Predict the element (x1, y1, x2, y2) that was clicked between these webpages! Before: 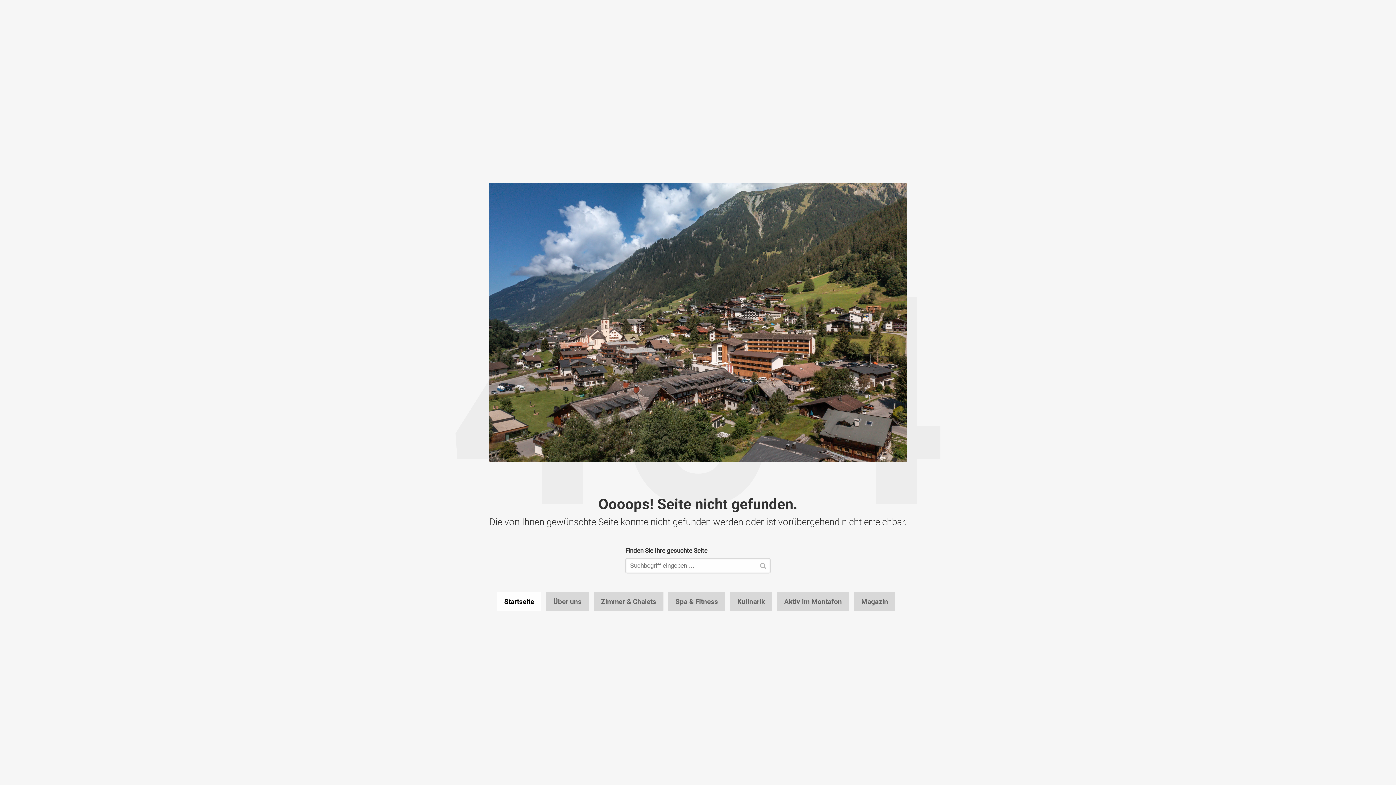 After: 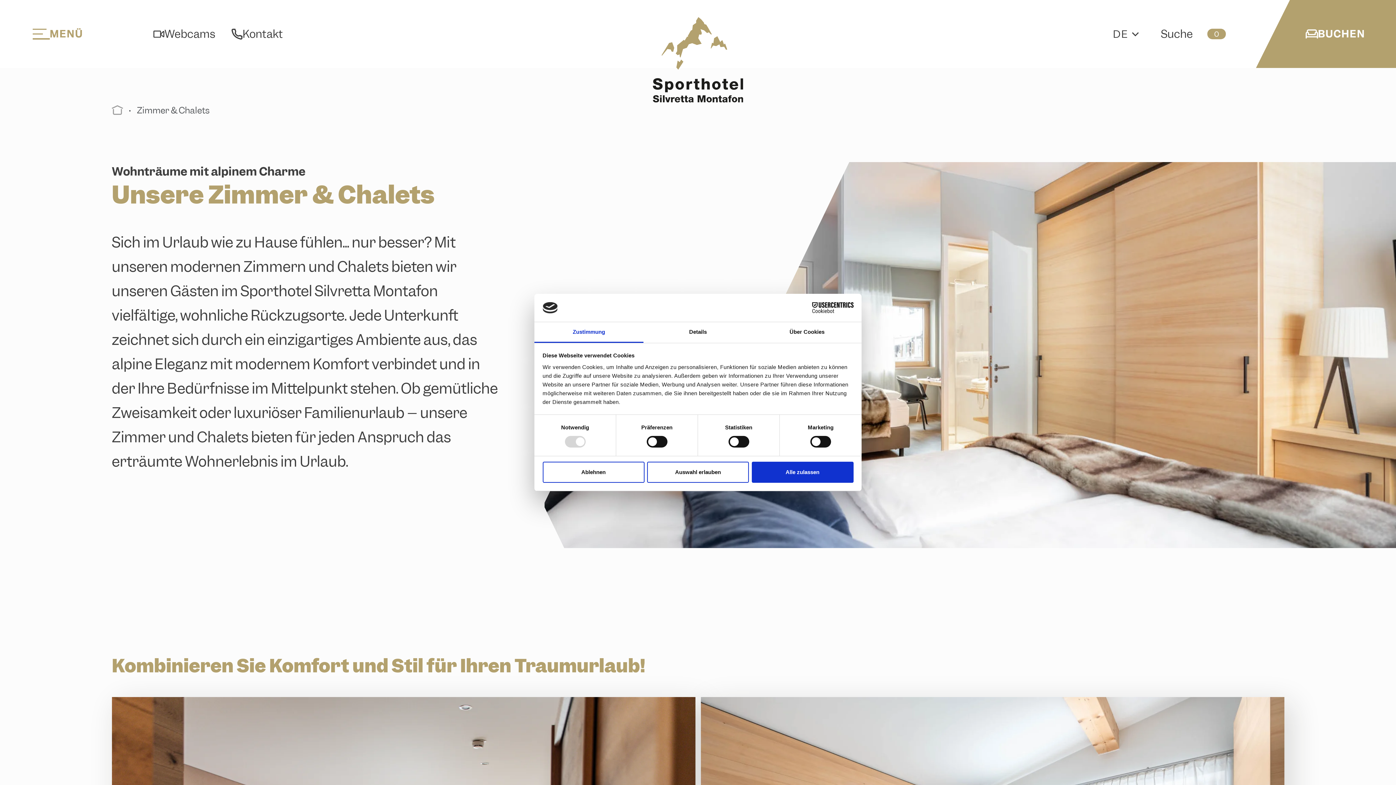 Action: label: Zimmer & Chalets bbox: (593, 591, 663, 611)